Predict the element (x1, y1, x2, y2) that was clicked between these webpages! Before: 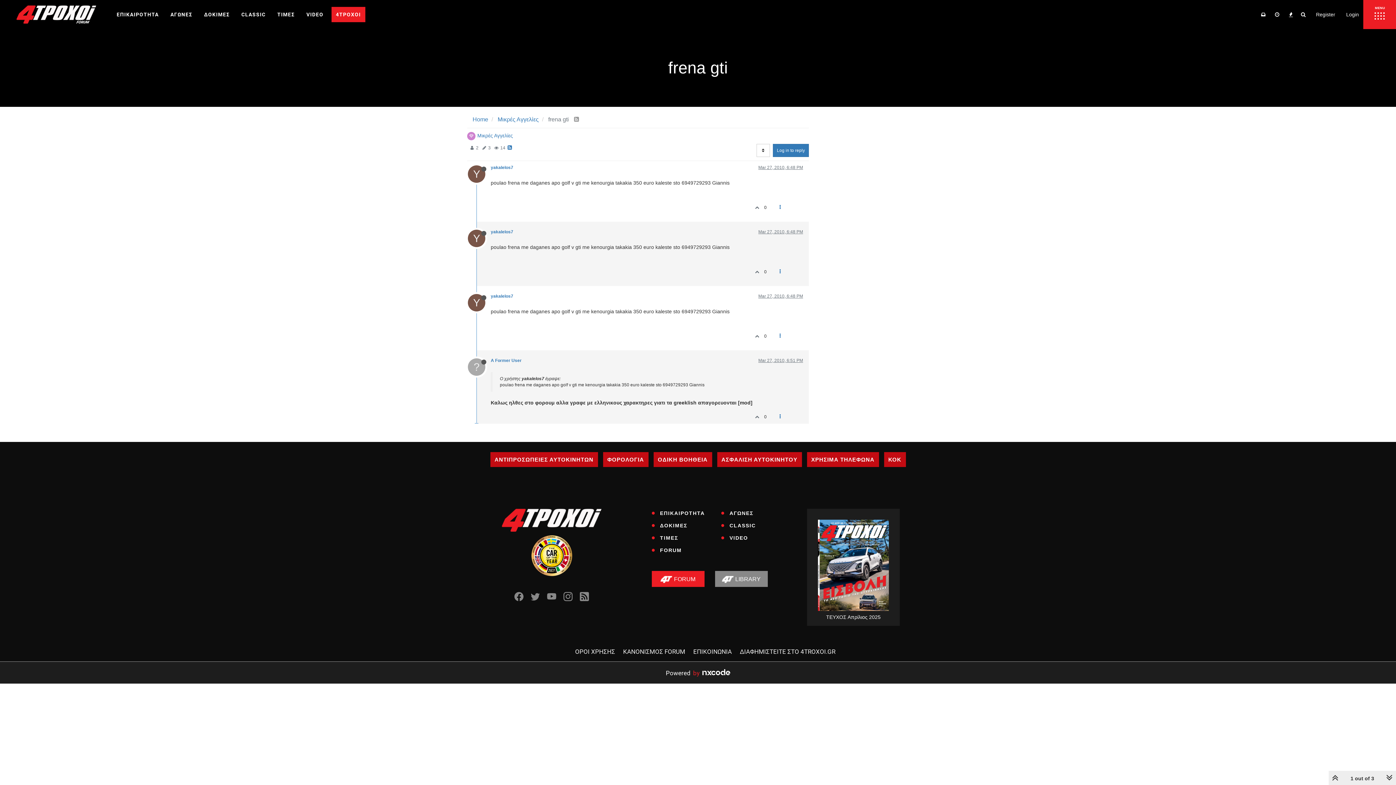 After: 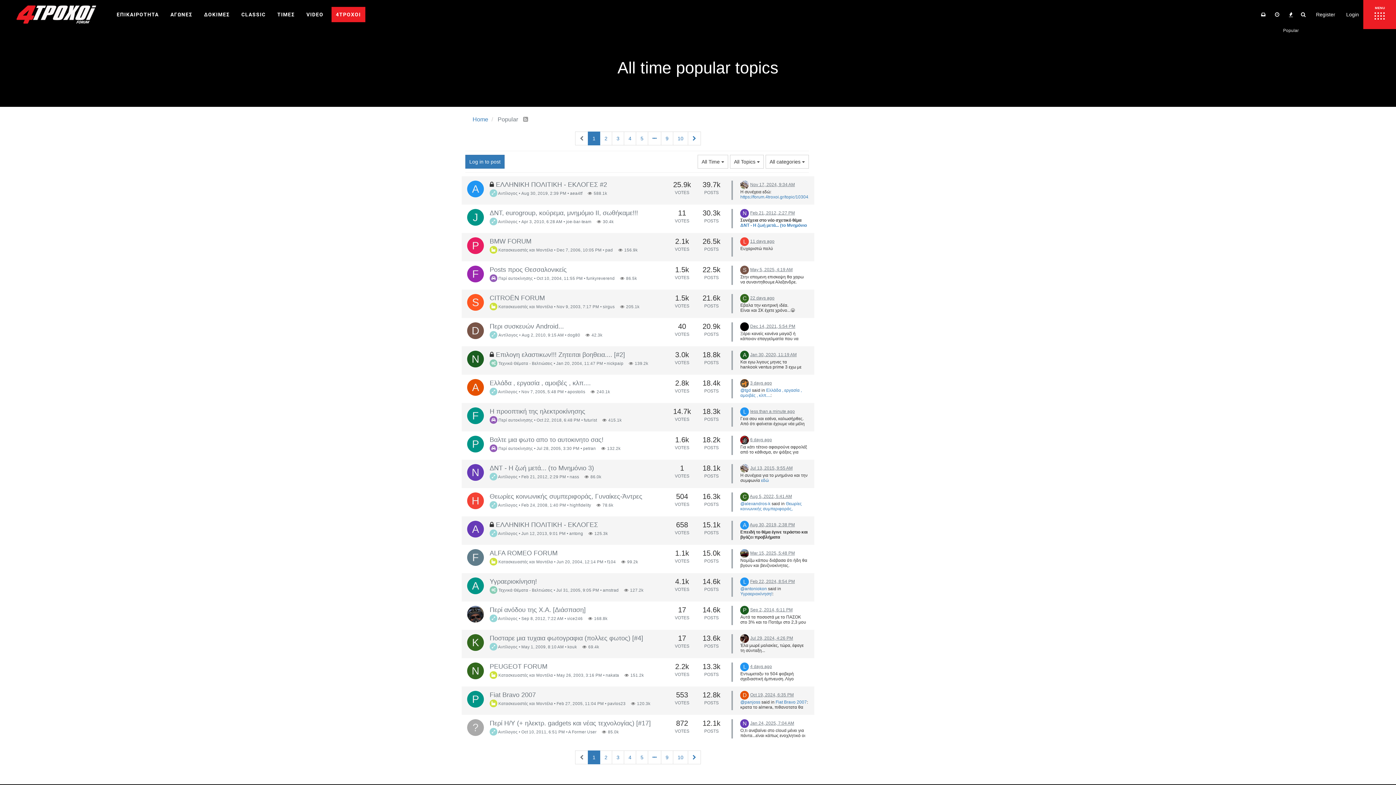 Action: bbox: (1284, 5, 1298, 23)